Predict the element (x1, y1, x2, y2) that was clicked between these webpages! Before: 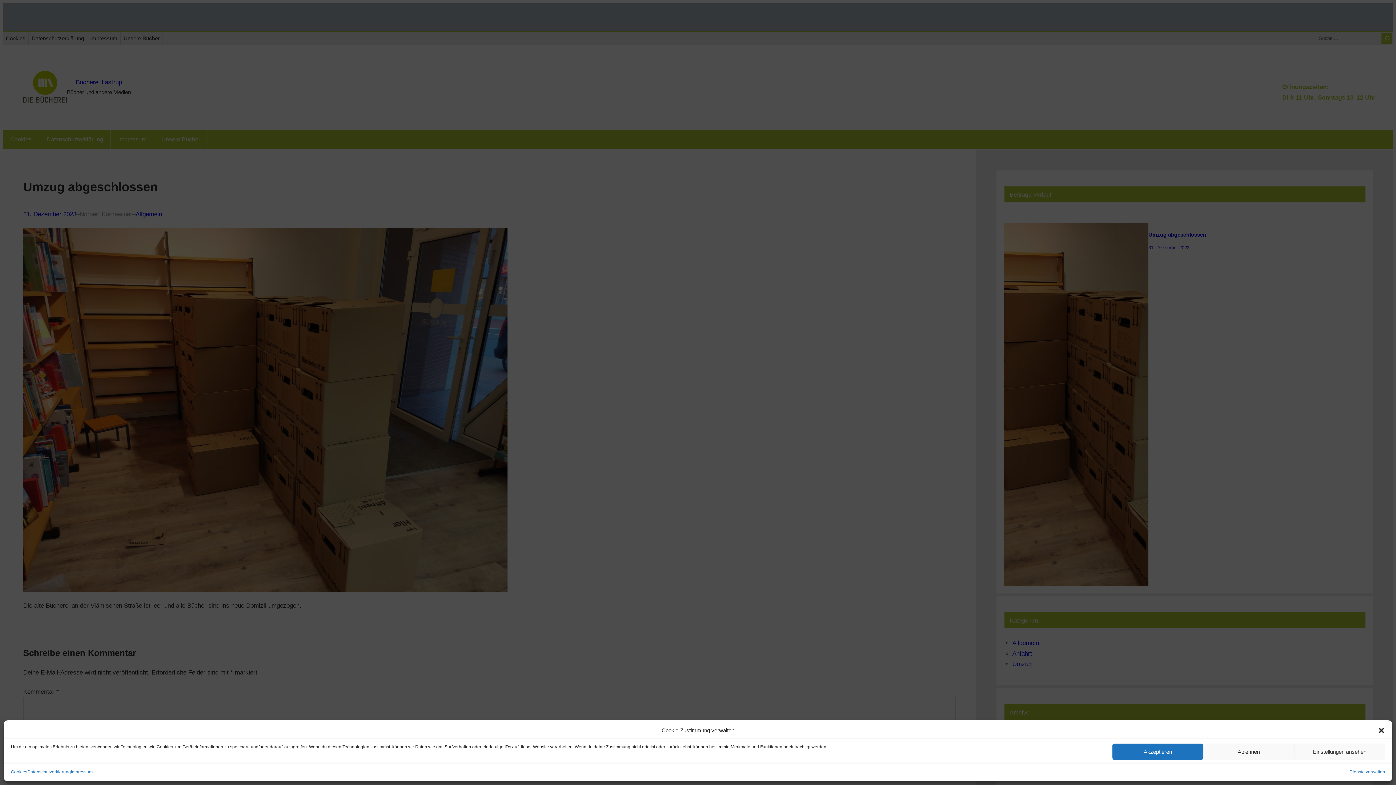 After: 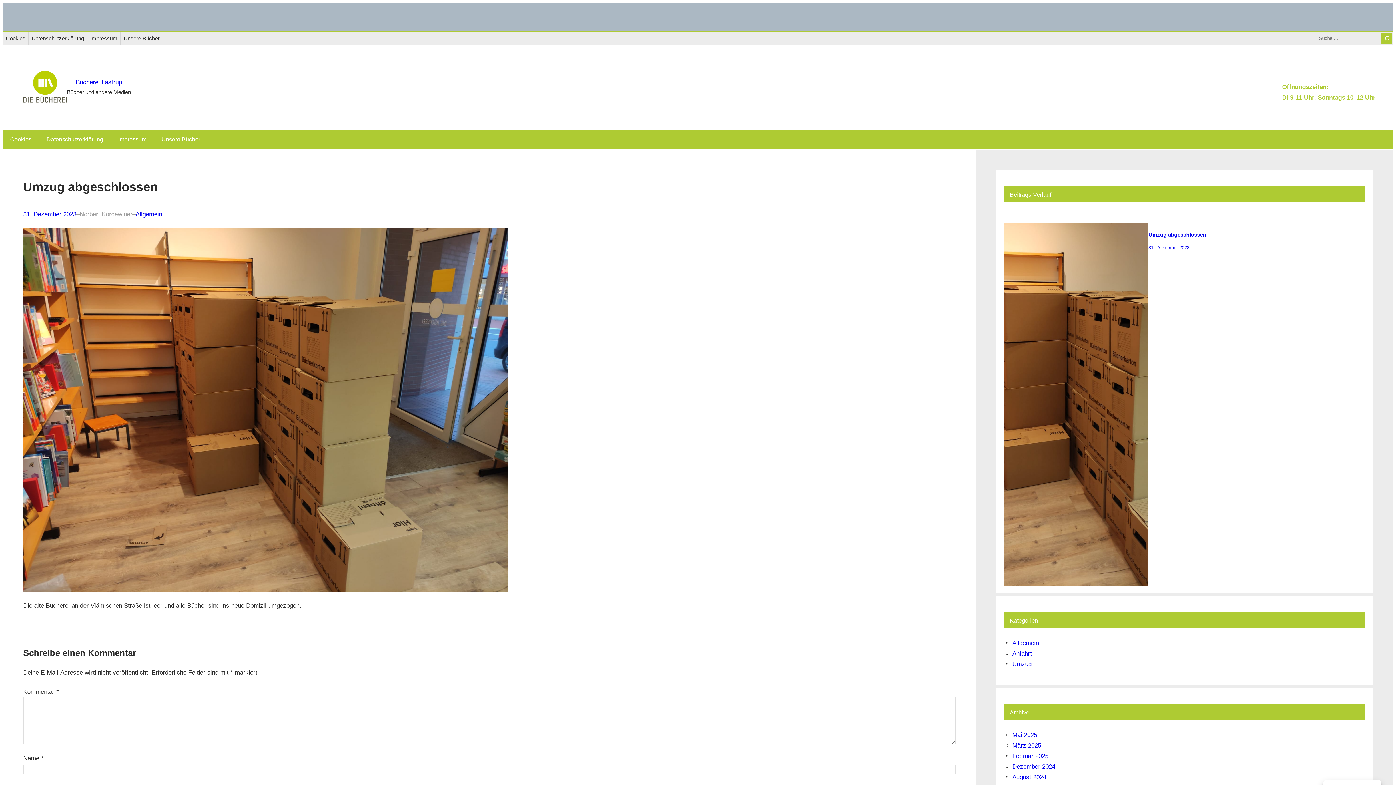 Action: bbox: (1112, 744, 1203, 760) label: Akzeptieren